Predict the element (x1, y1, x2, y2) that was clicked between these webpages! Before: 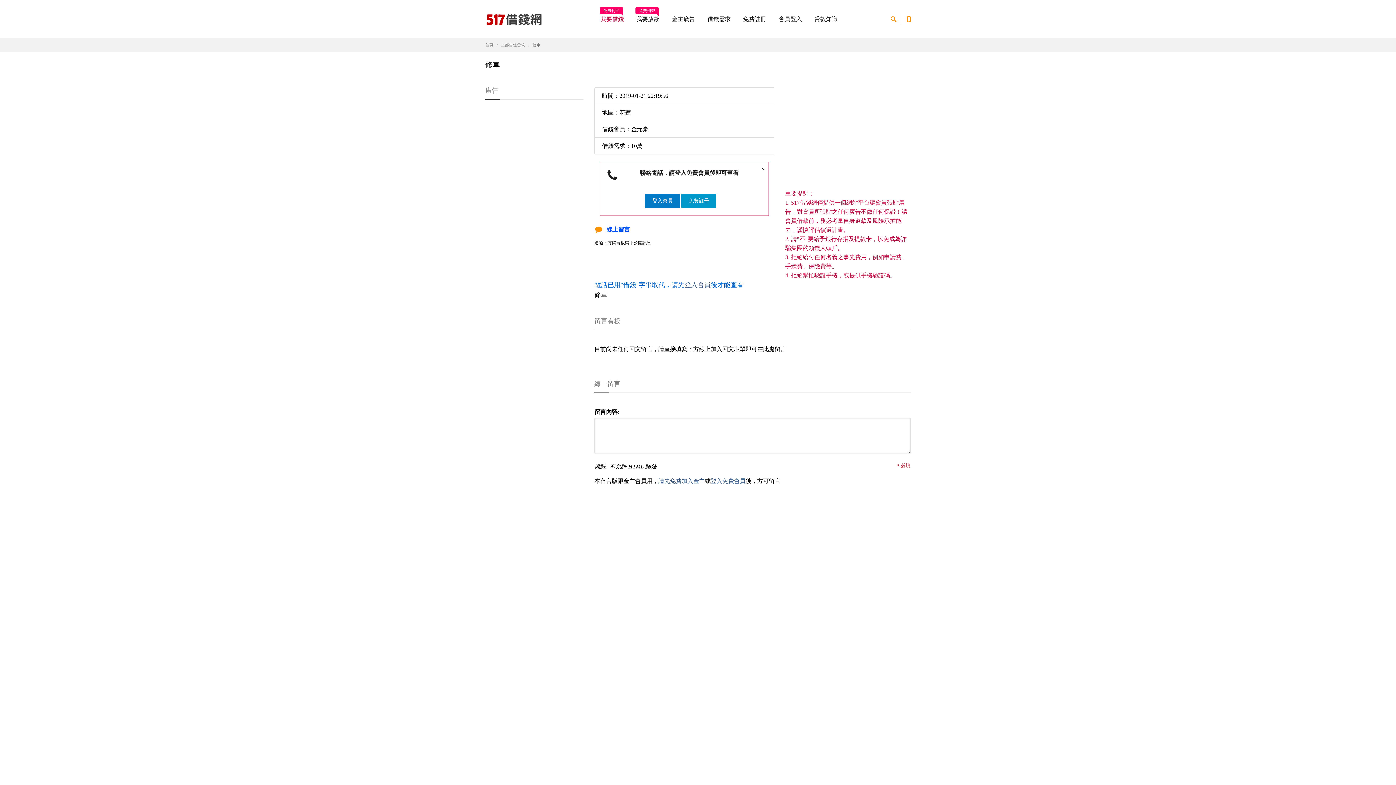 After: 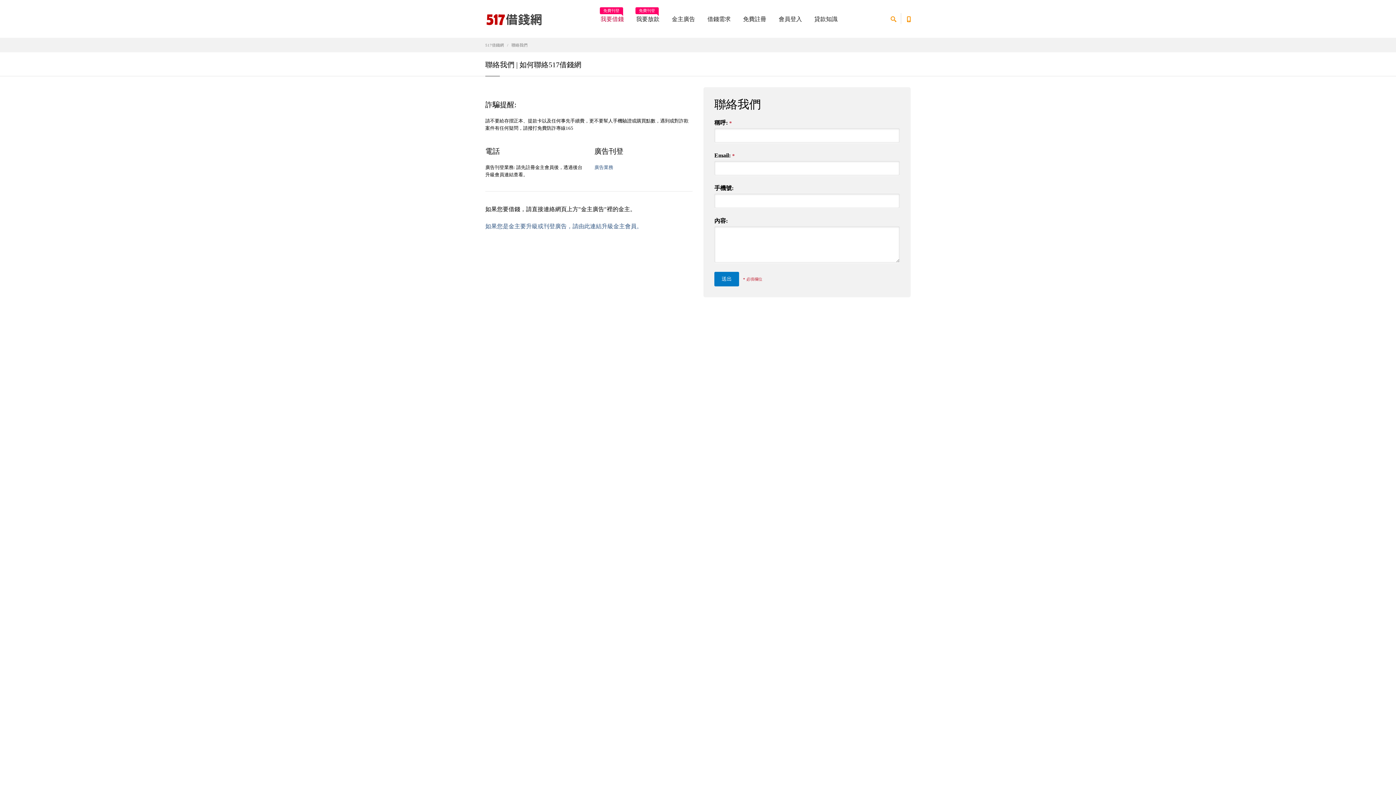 Action: bbox: (901, 13, 916, 21)